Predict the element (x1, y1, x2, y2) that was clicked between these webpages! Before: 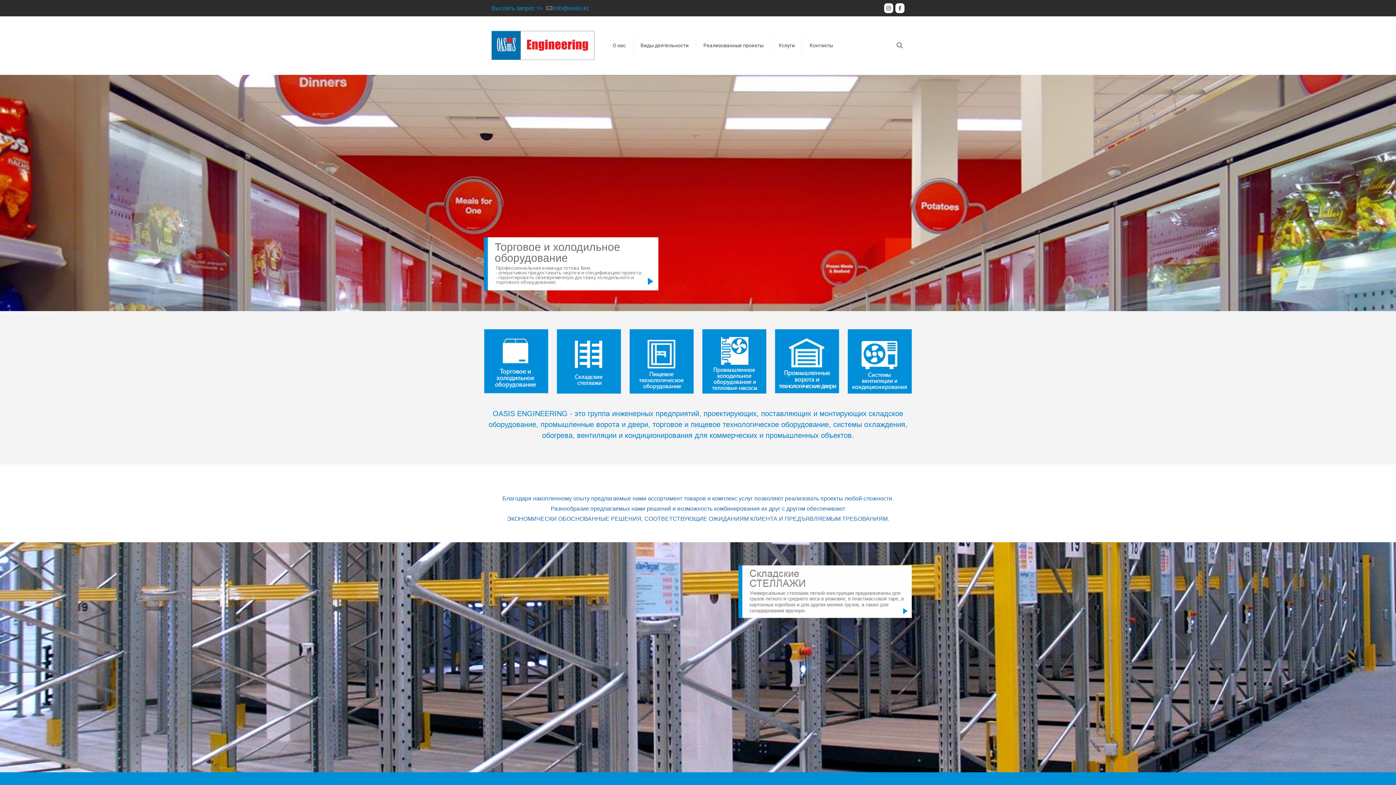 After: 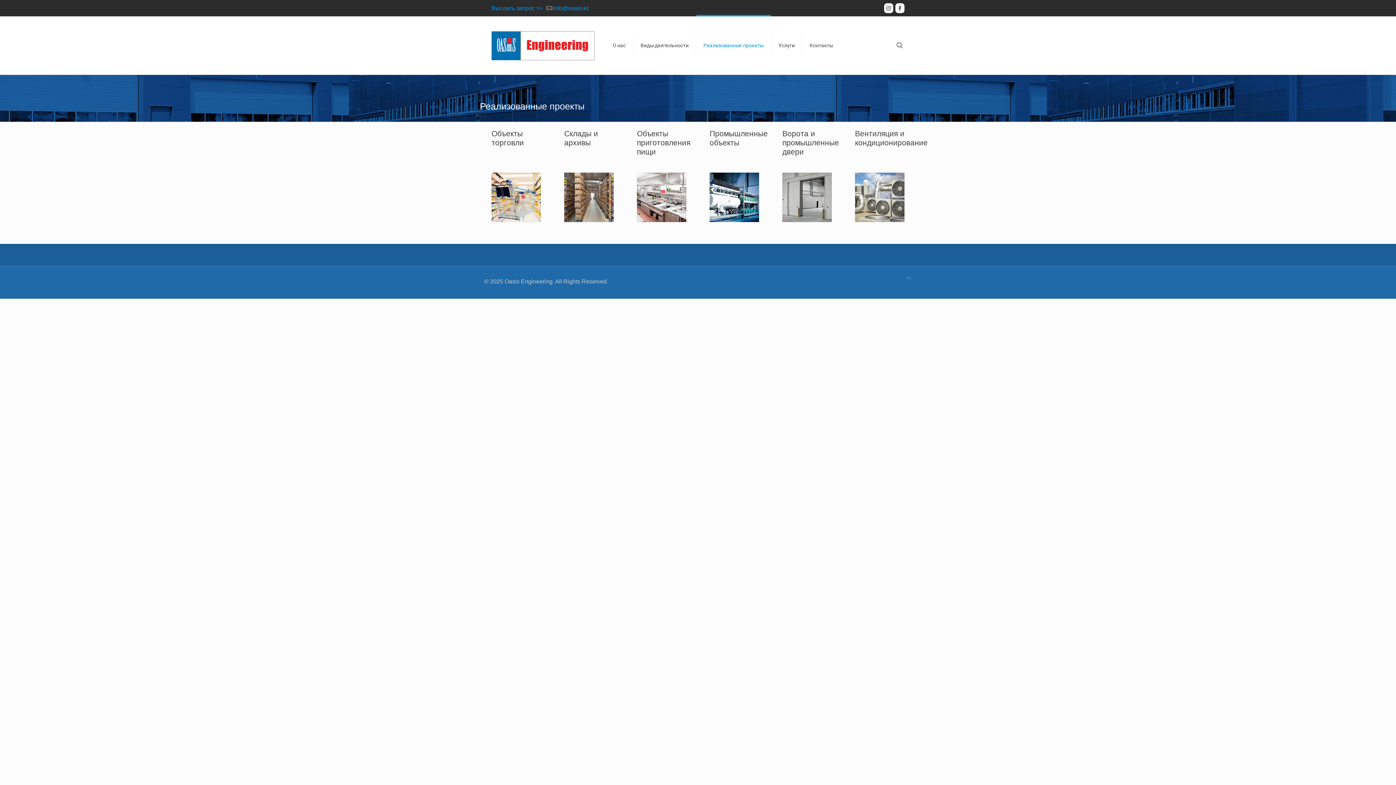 Action: bbox: (696, 16, 771, 74) label: Реализованные проекты